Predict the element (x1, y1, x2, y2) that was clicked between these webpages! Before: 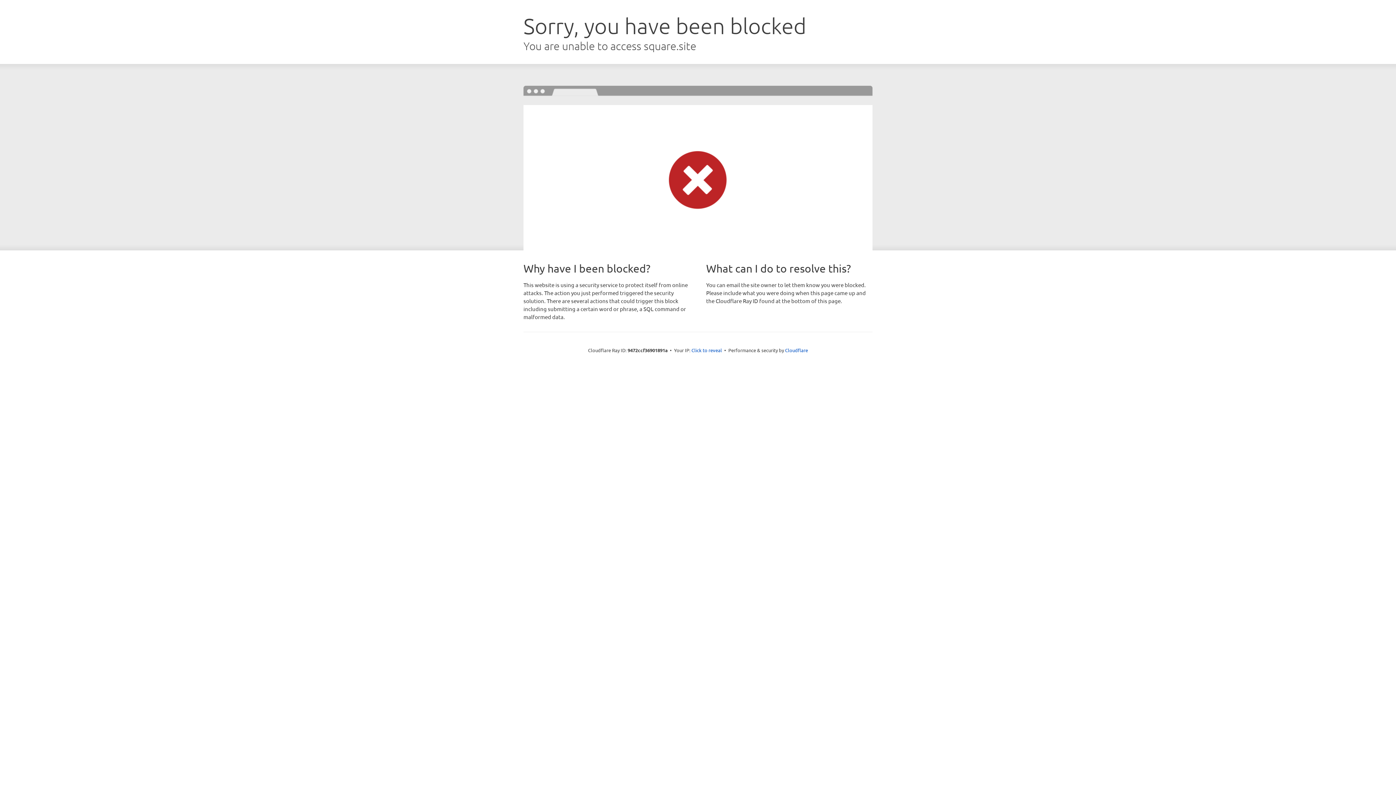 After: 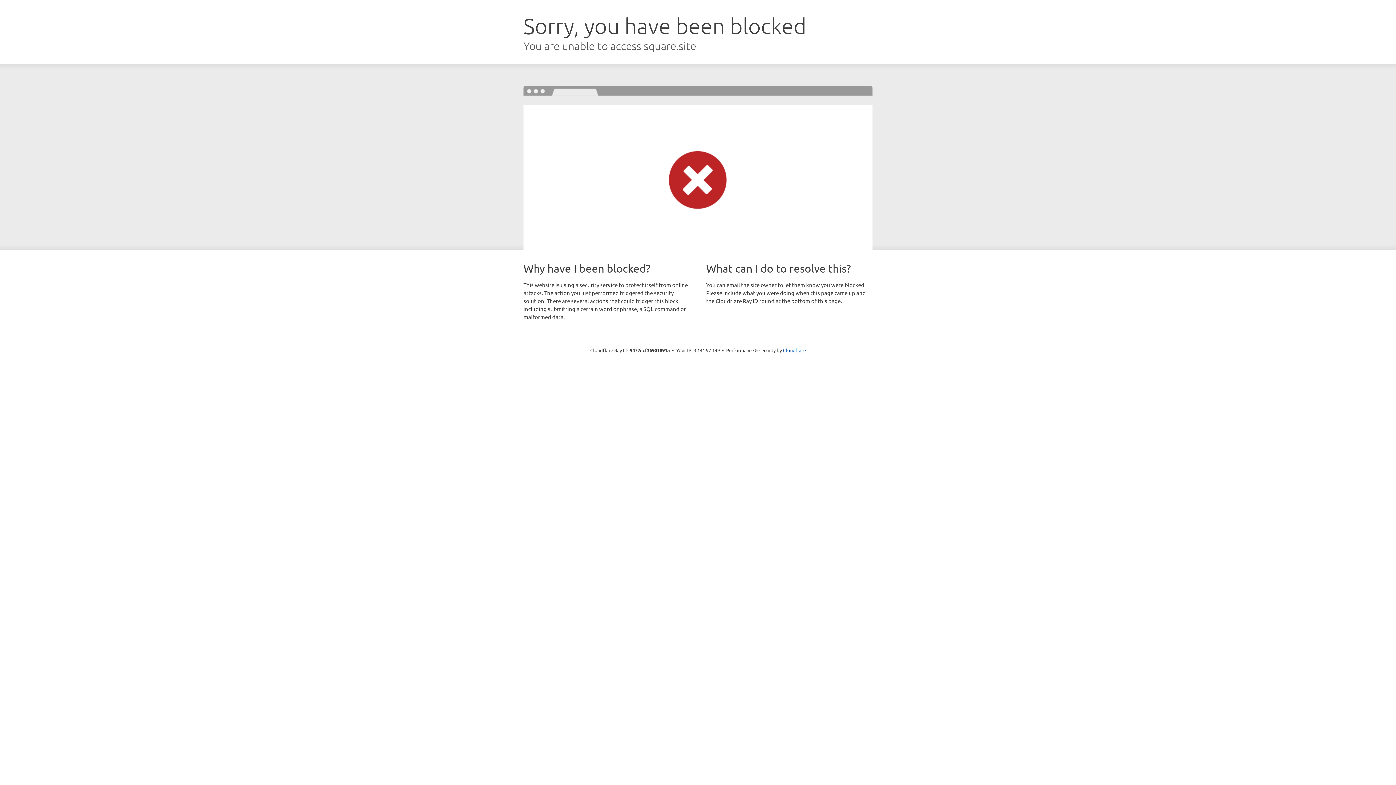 Action: label: Click to reveal bbox: (691, 346, 722, 353)